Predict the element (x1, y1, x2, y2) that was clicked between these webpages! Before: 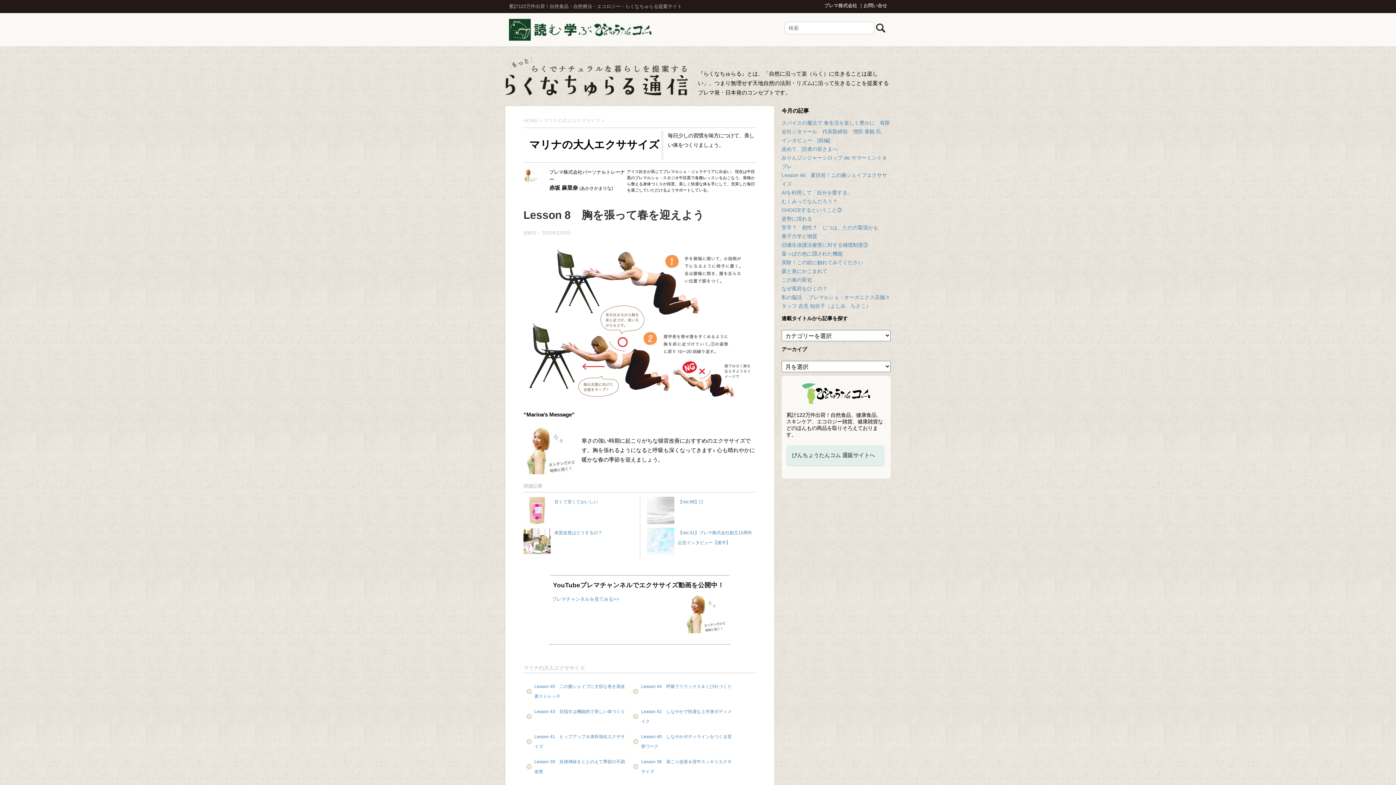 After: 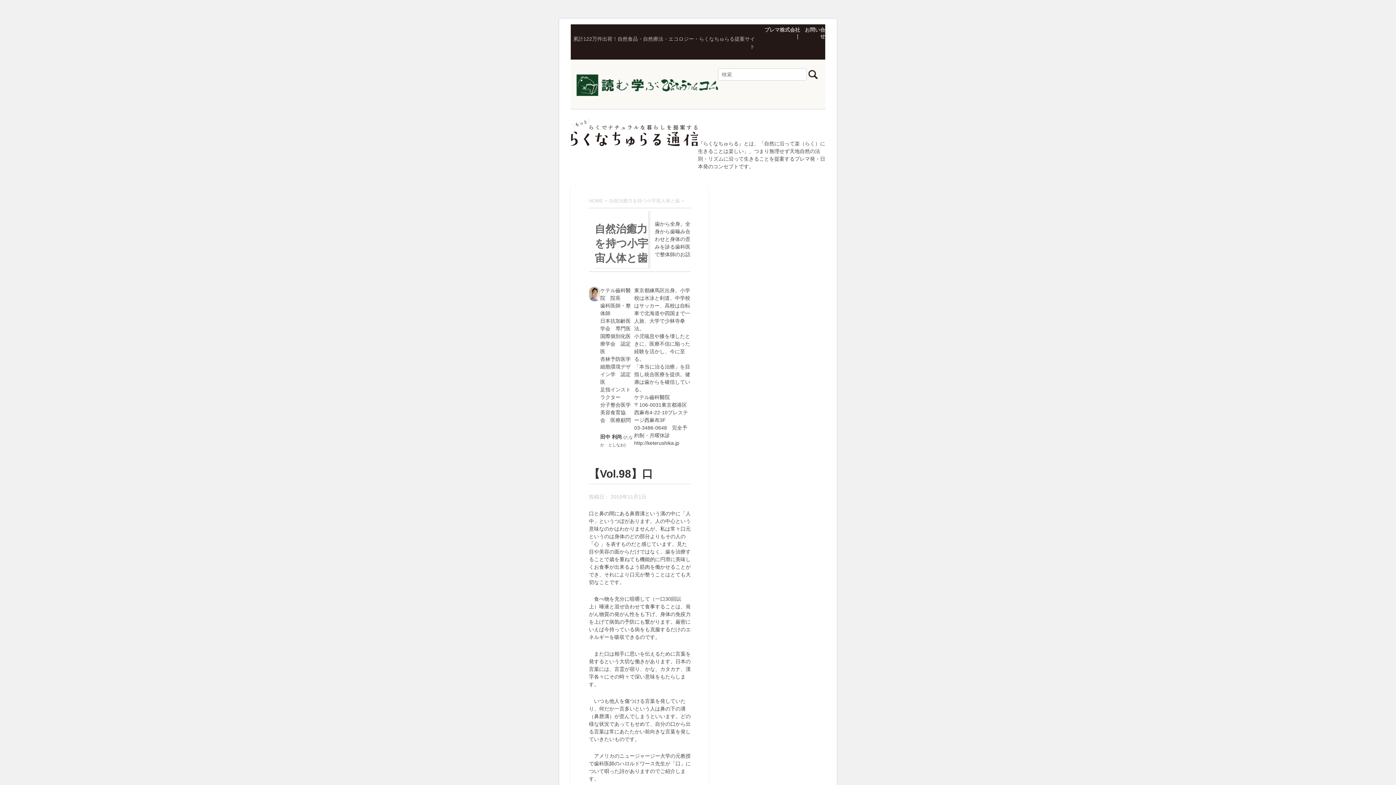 Action: bbox: (647, 497, 674, 524)